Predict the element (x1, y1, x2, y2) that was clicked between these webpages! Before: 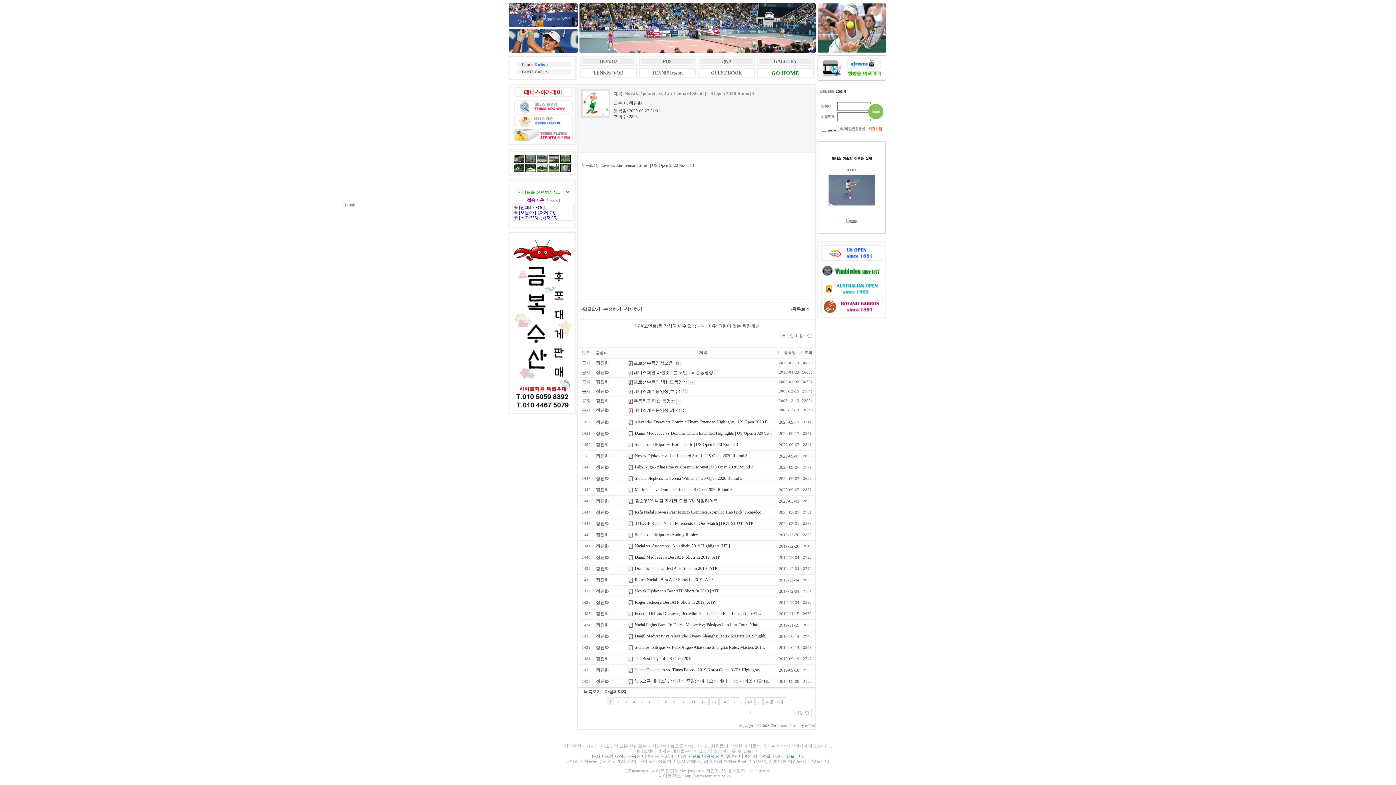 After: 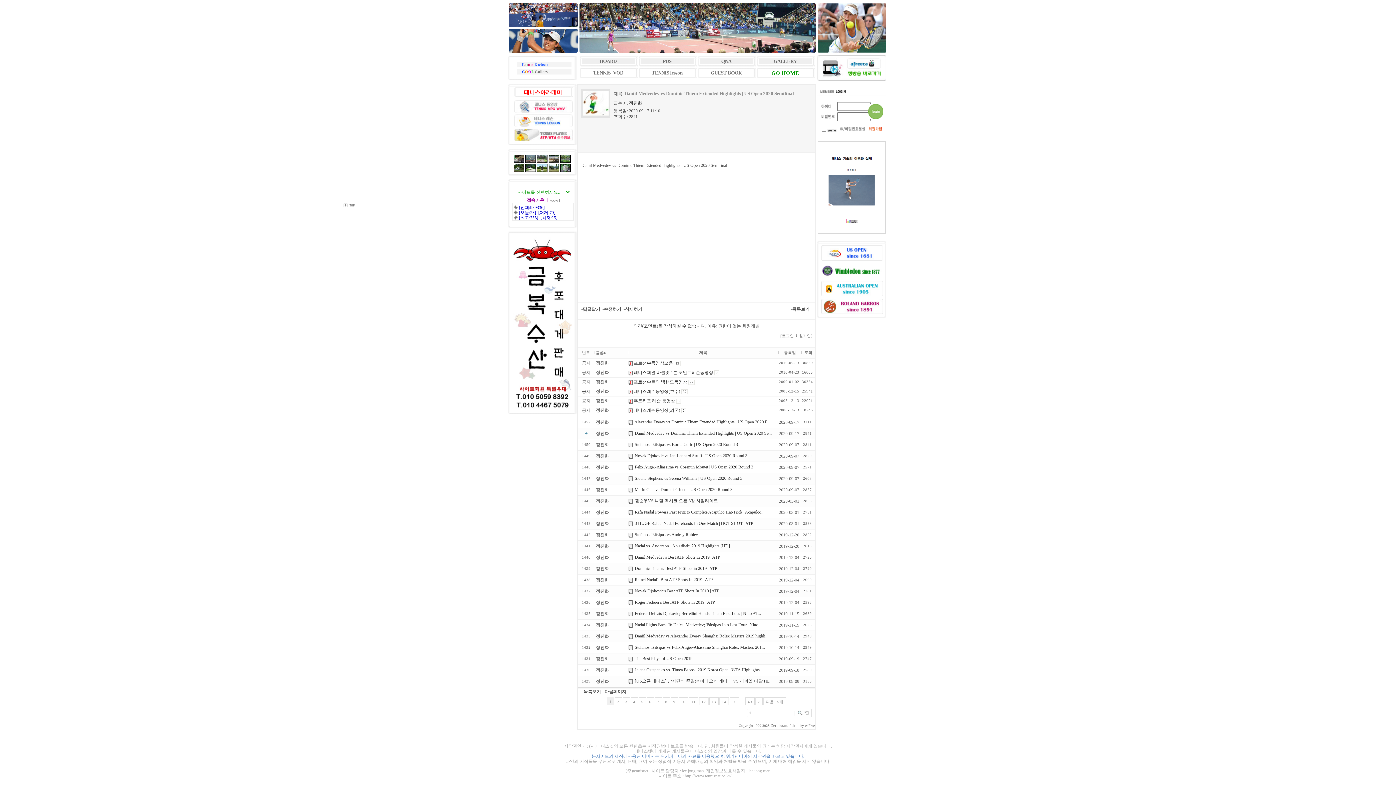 Action: bbox: (634, 430, 772, 436) label: Daniil Medvedev vs Dominic Thiem Extended Highlights | US Open 2020 Se...